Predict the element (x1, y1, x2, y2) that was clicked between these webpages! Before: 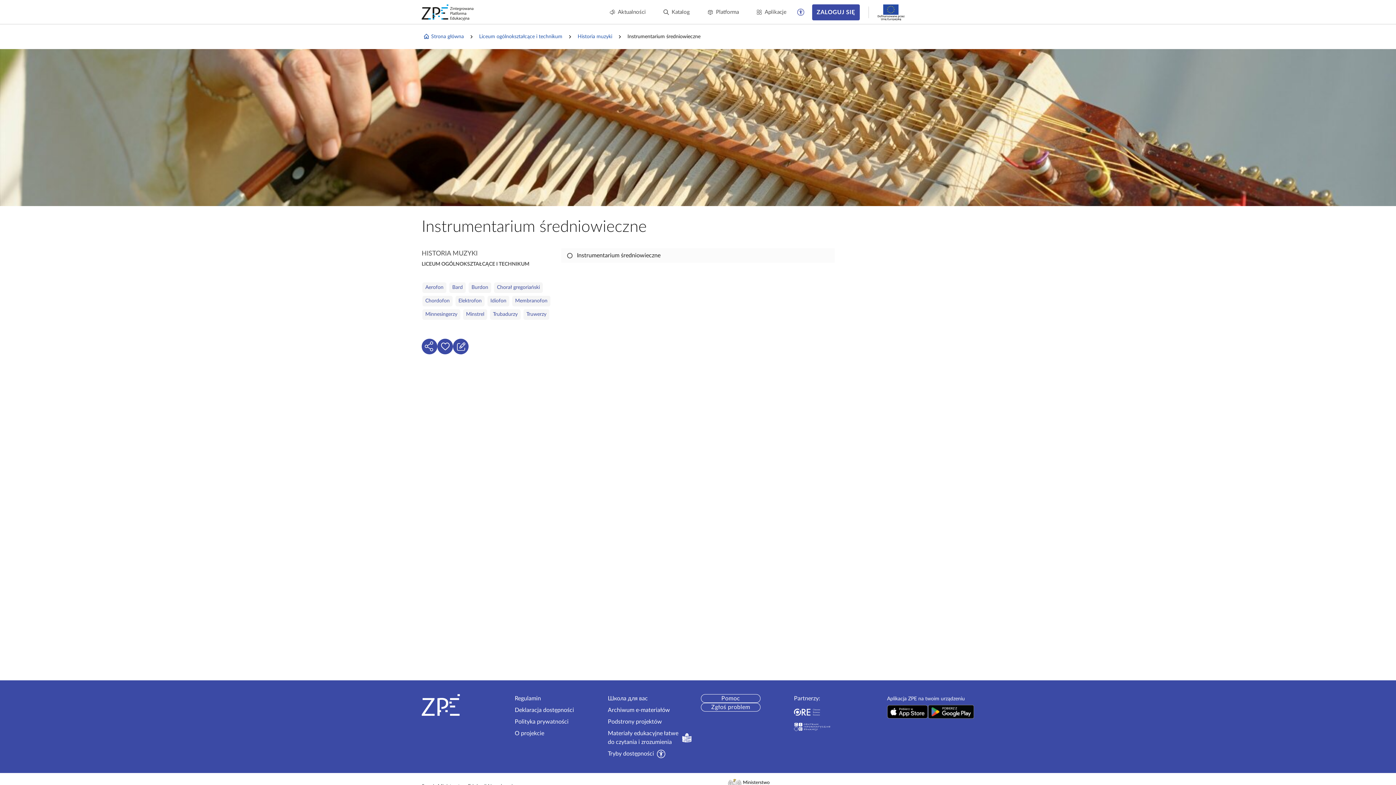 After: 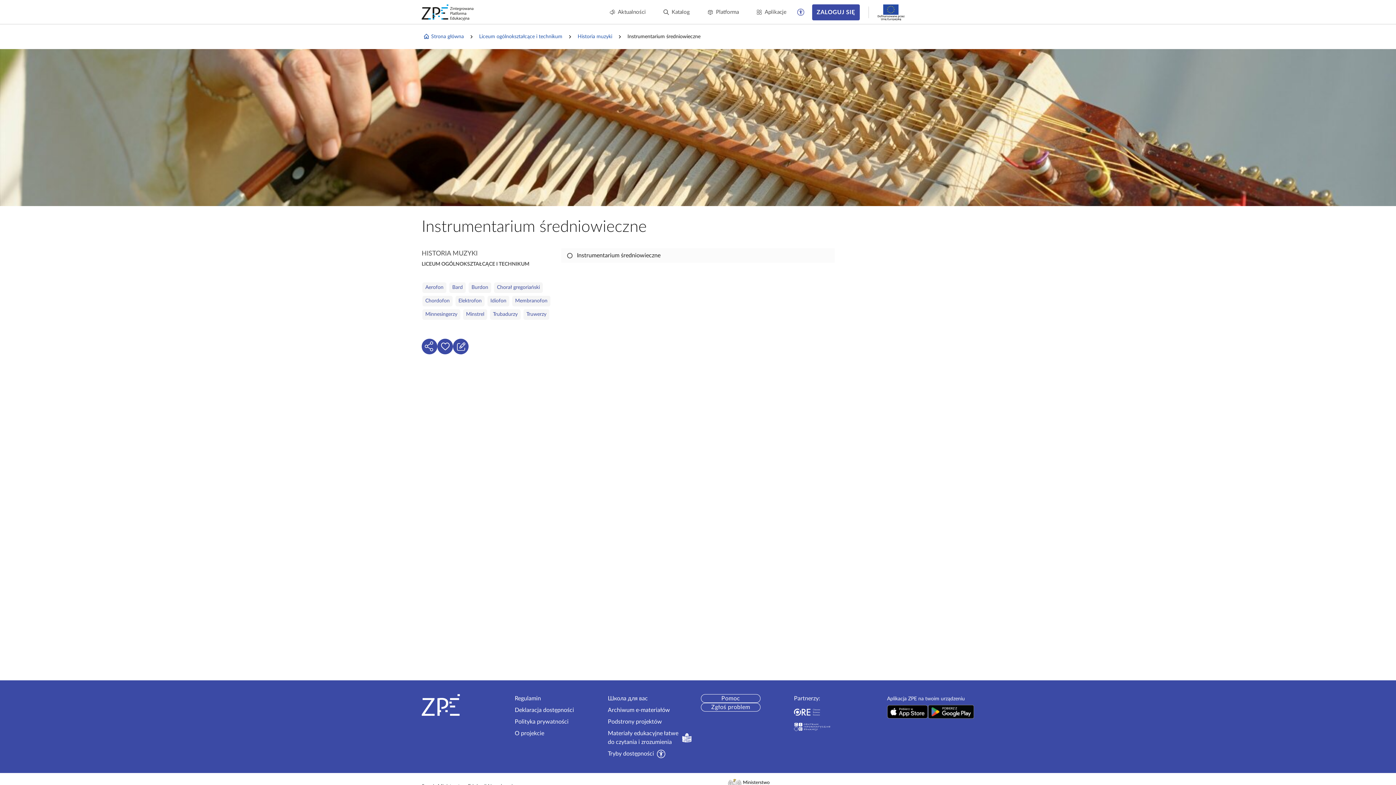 Action: bbox: (887, 703, 928, 720)